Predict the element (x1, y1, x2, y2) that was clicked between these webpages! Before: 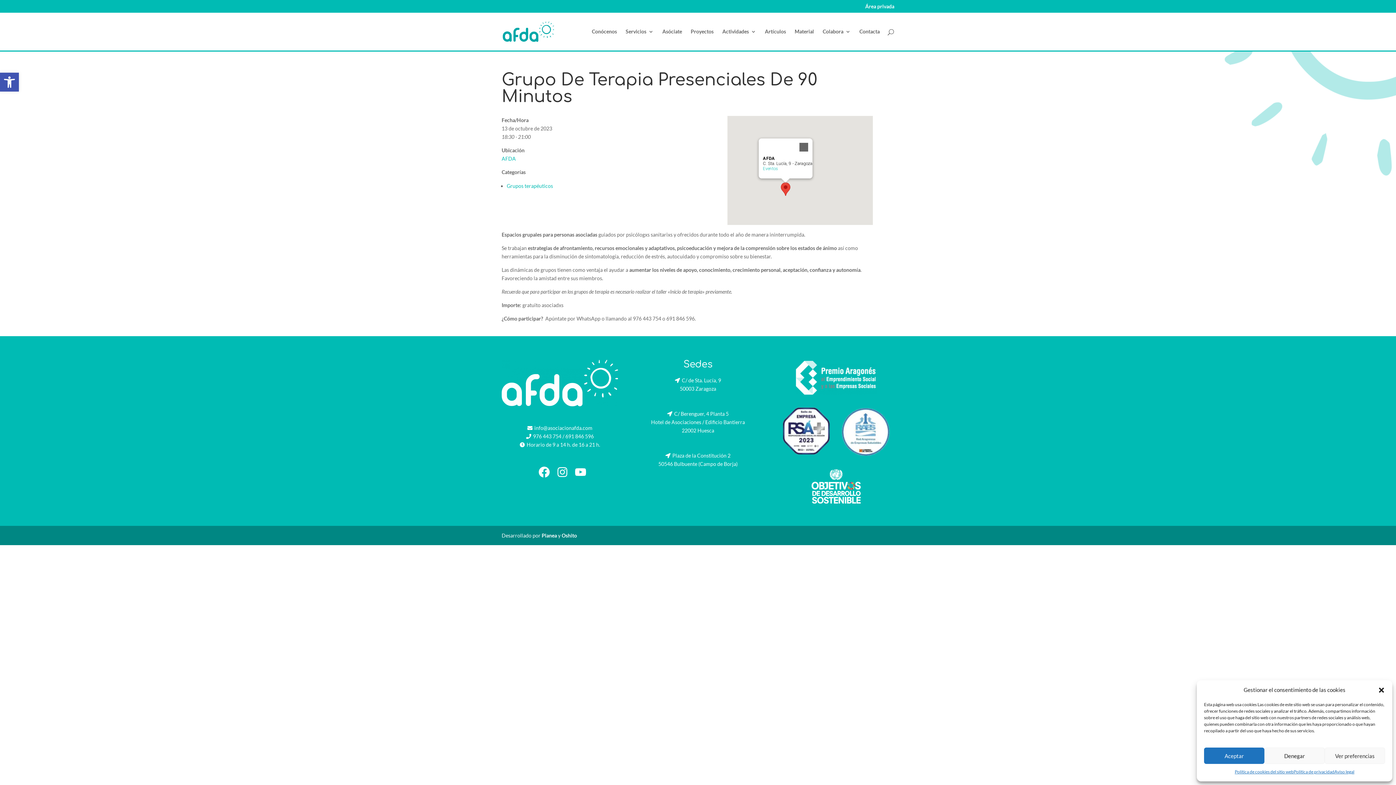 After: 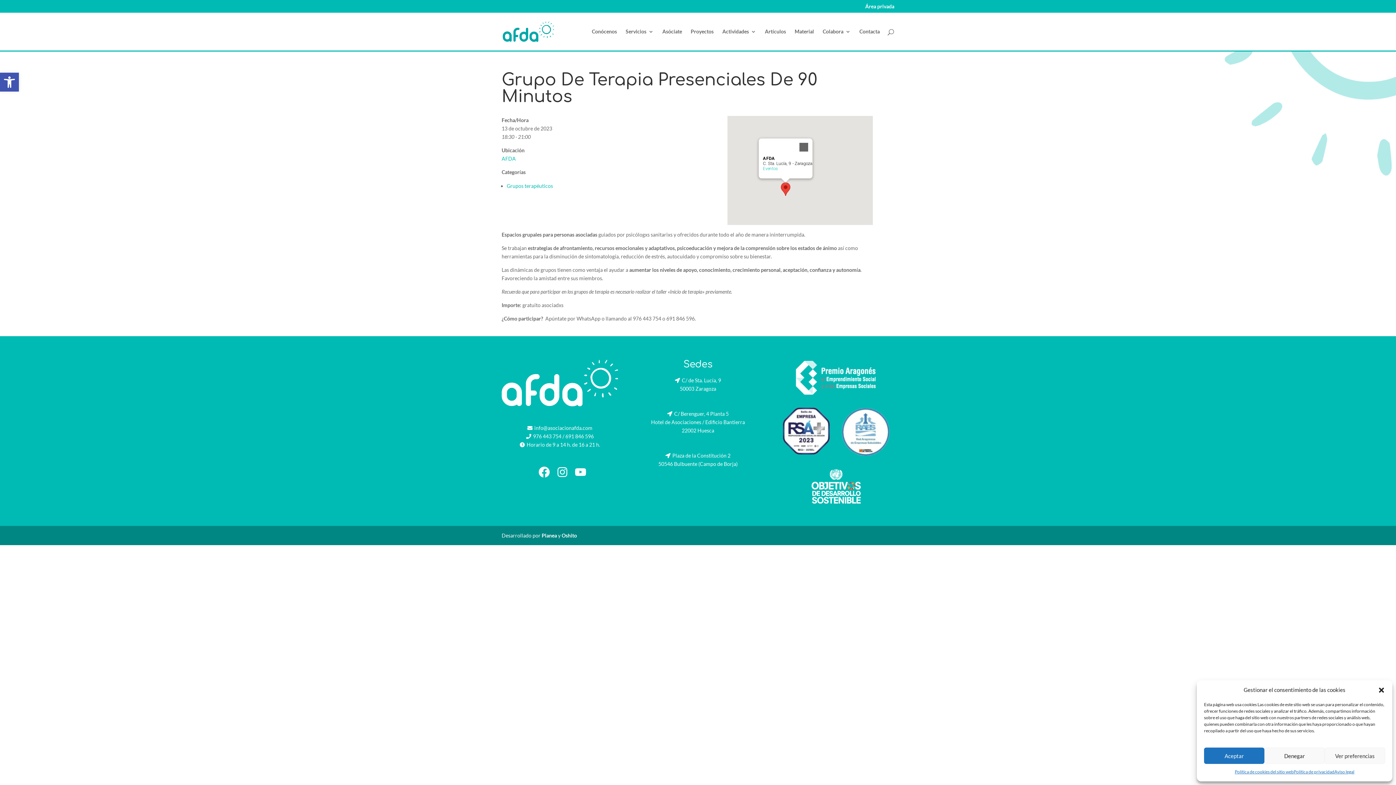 Action: label: 976 443 754 bbox: (533, 433, 561, 439)